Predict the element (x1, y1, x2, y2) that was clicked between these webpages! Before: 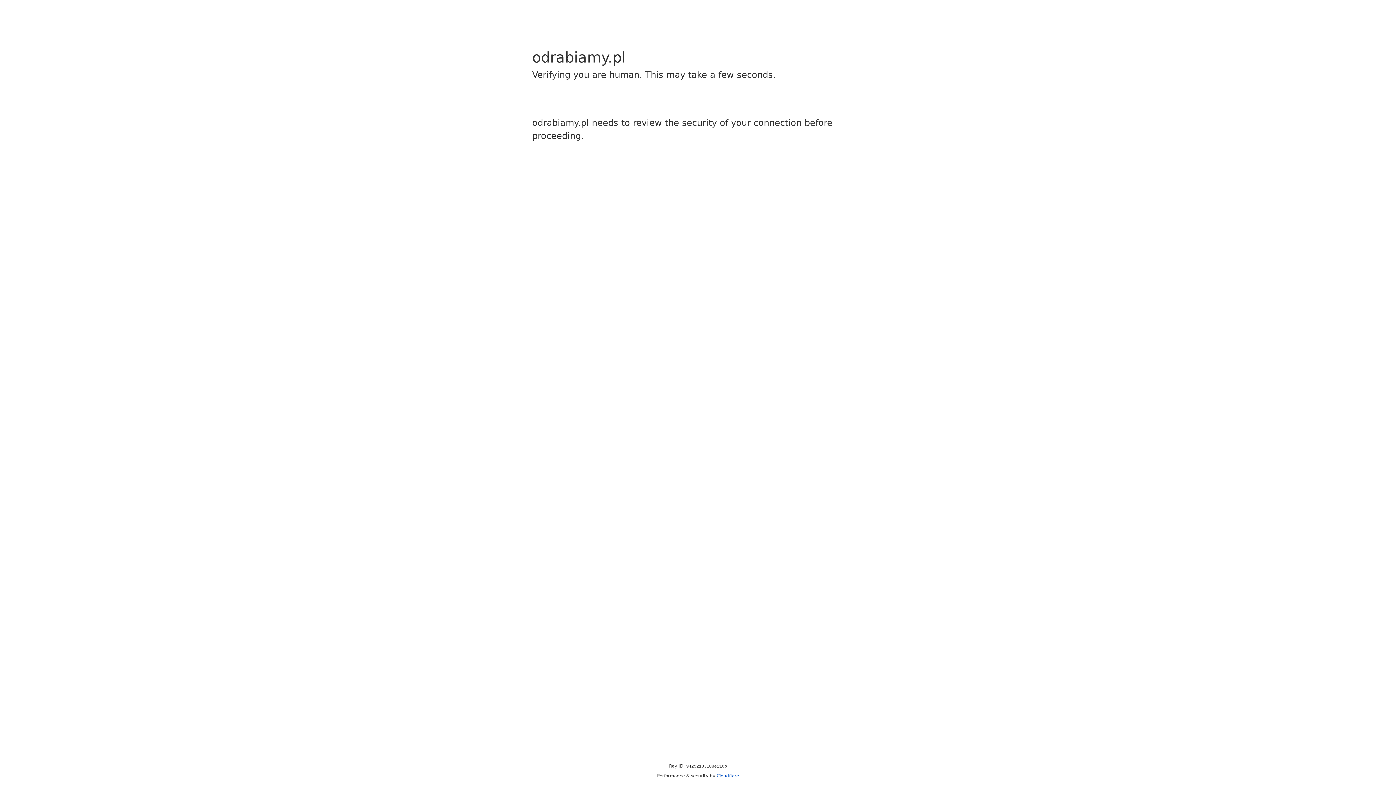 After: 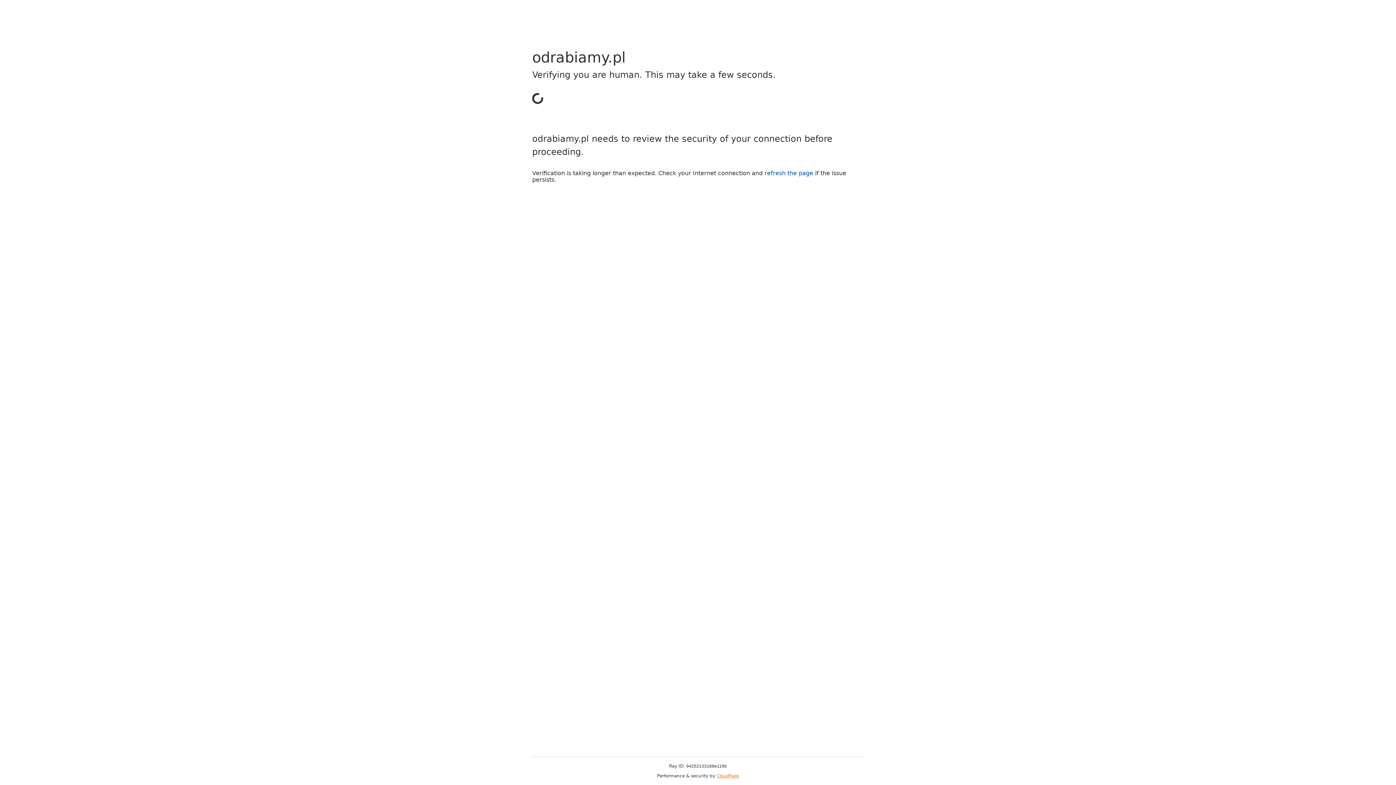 Action: bbox: (716, 773, 739, 778) label: Cloudflare